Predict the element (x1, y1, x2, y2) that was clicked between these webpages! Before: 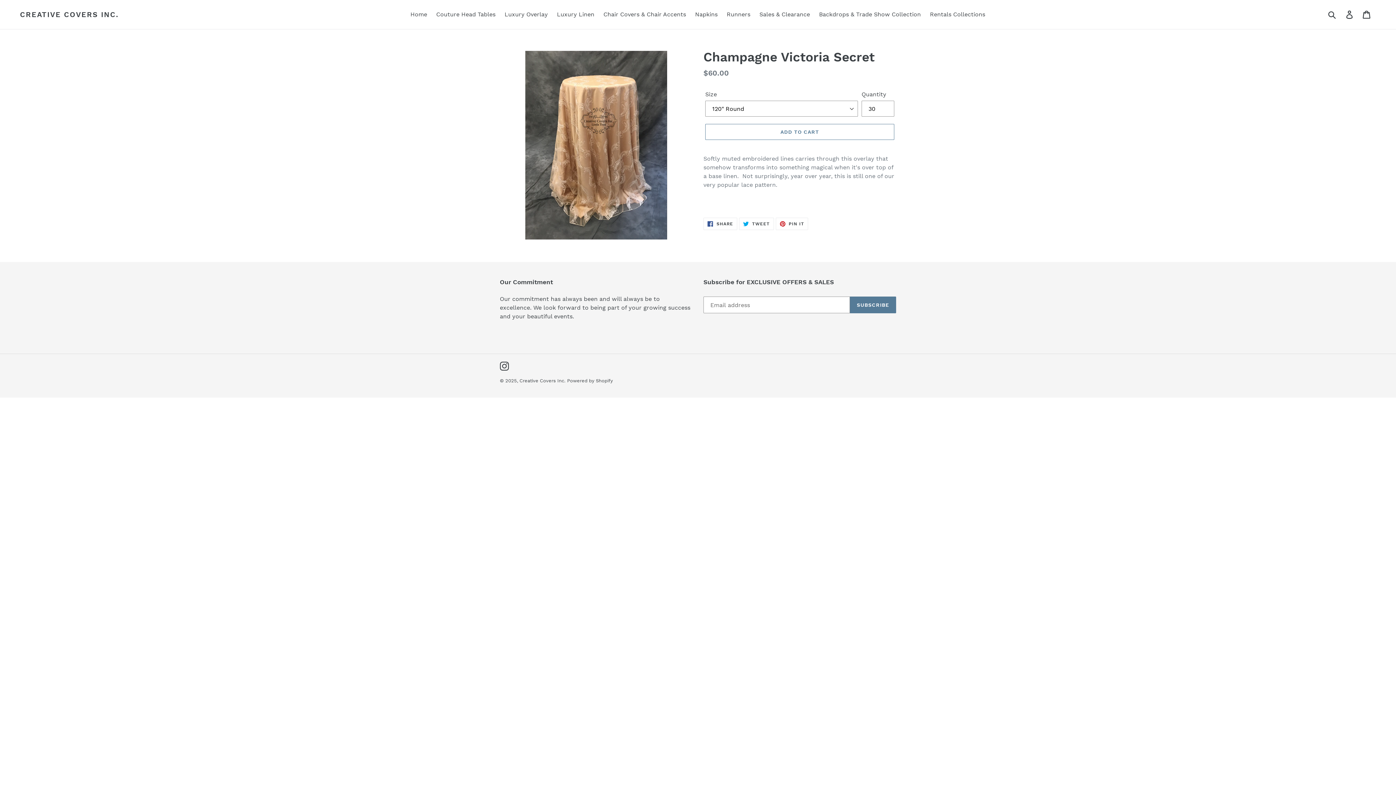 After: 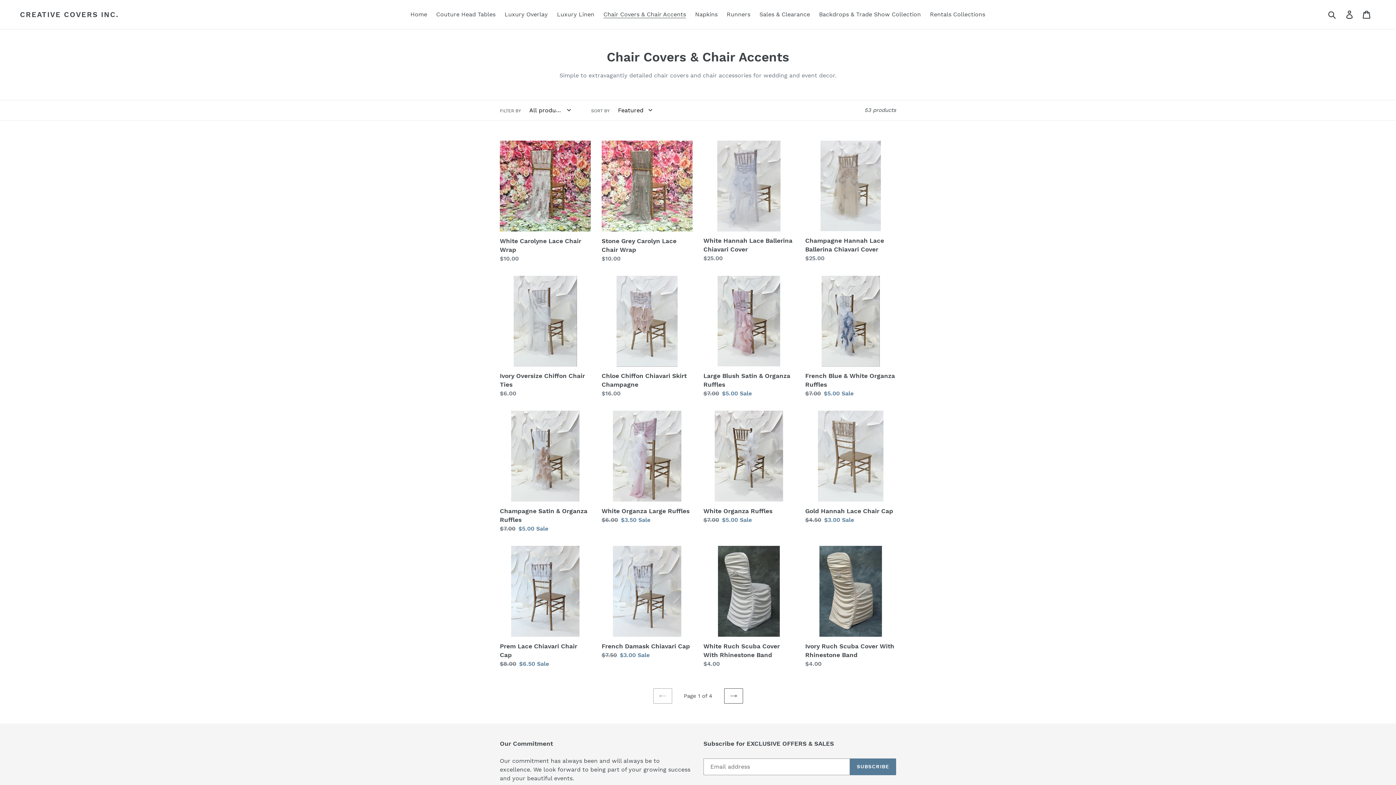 Action: bbox: (600, 9, 689, 20) label: Chair Covers & Chair Accents